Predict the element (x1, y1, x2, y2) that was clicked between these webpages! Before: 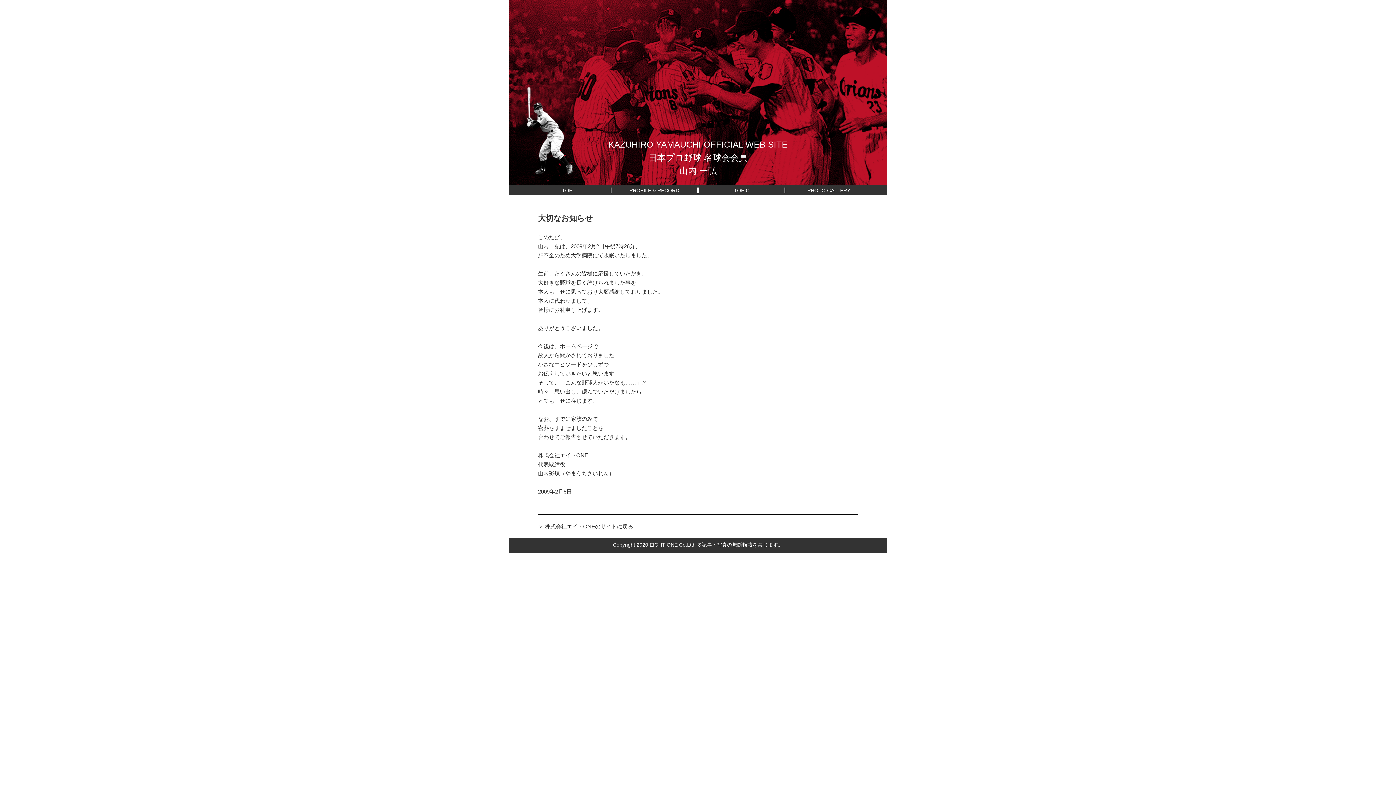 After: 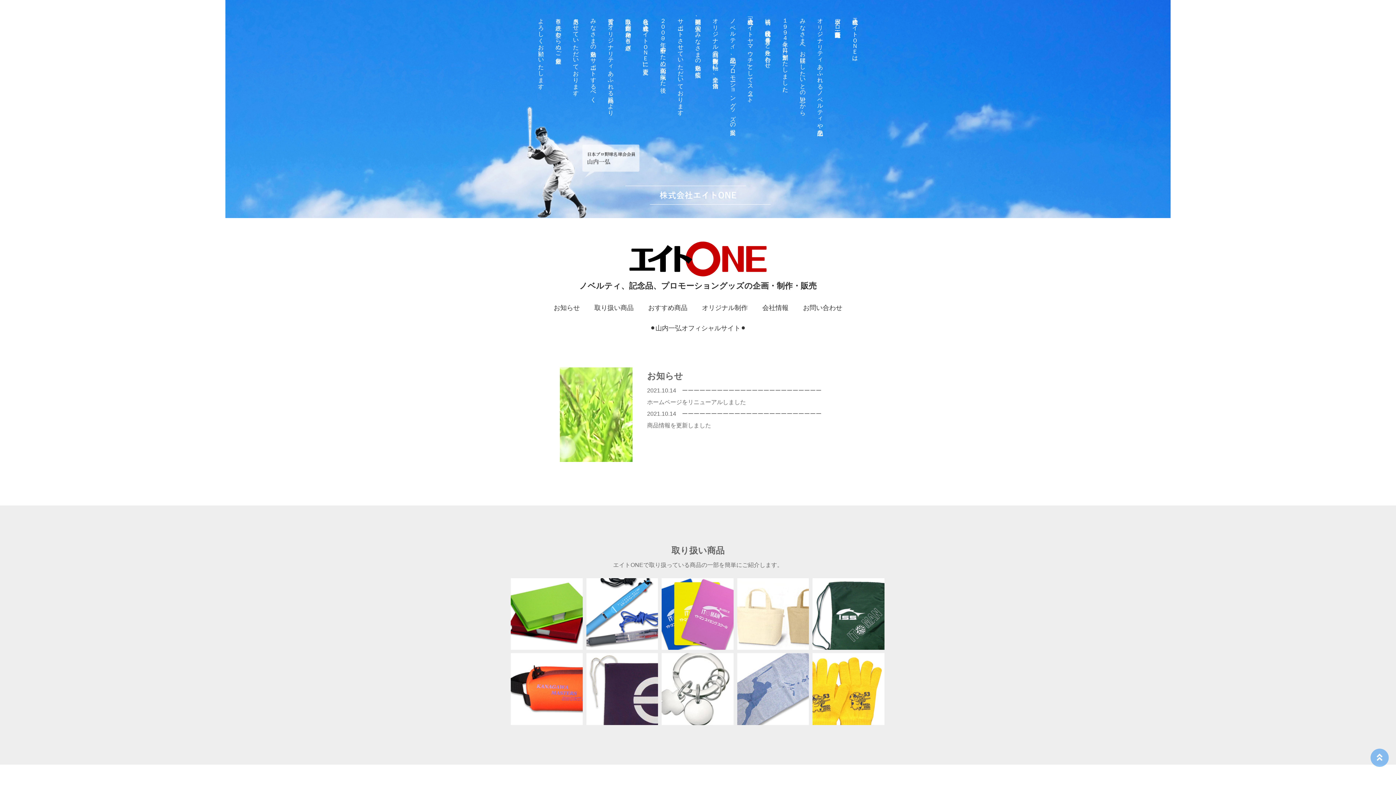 Action: label: ＞ 株式会社エイトONEのサイトに戻る bbox: (538, 523, 633, 529)